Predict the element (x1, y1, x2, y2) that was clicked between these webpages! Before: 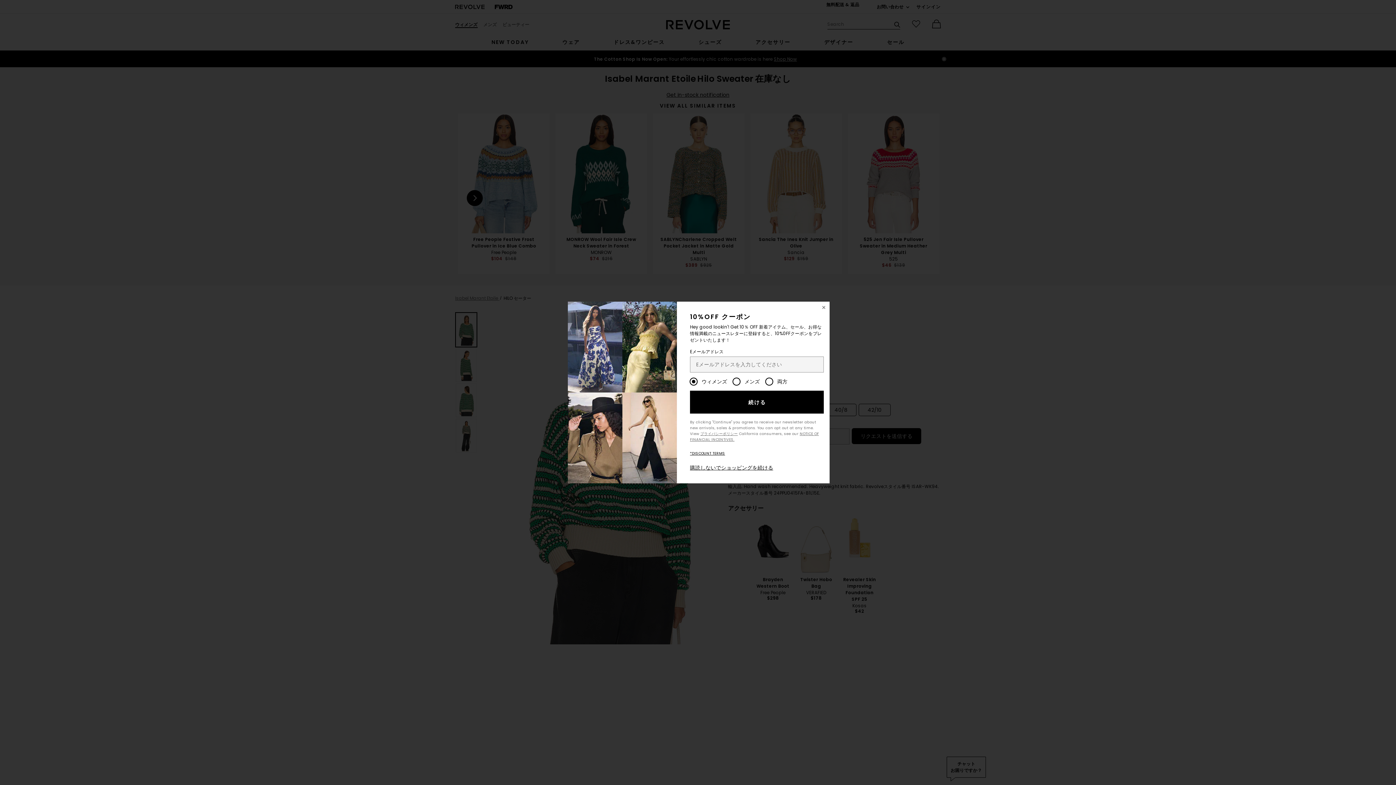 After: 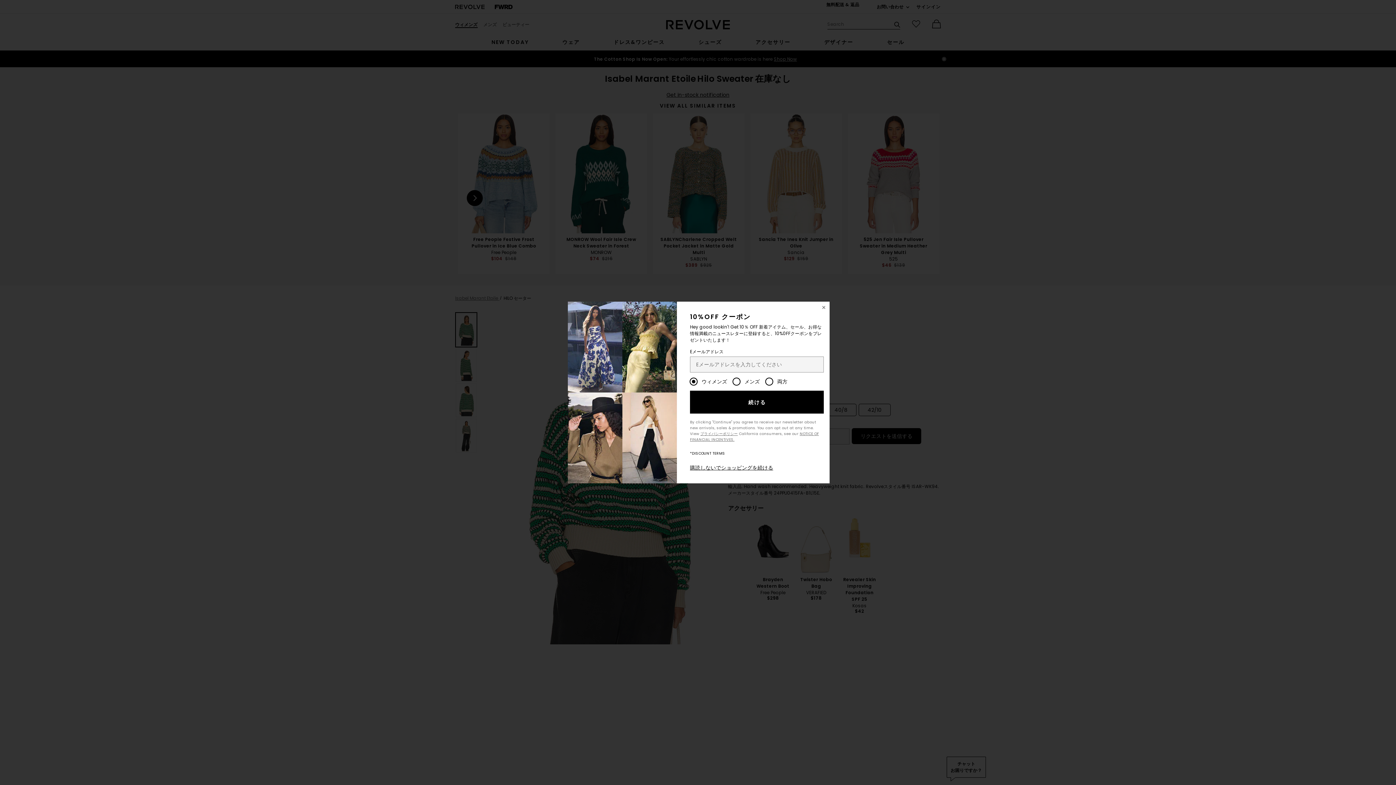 Action: label: *DISCOUNT TERMS bbox: (690, 450, 725, 456)